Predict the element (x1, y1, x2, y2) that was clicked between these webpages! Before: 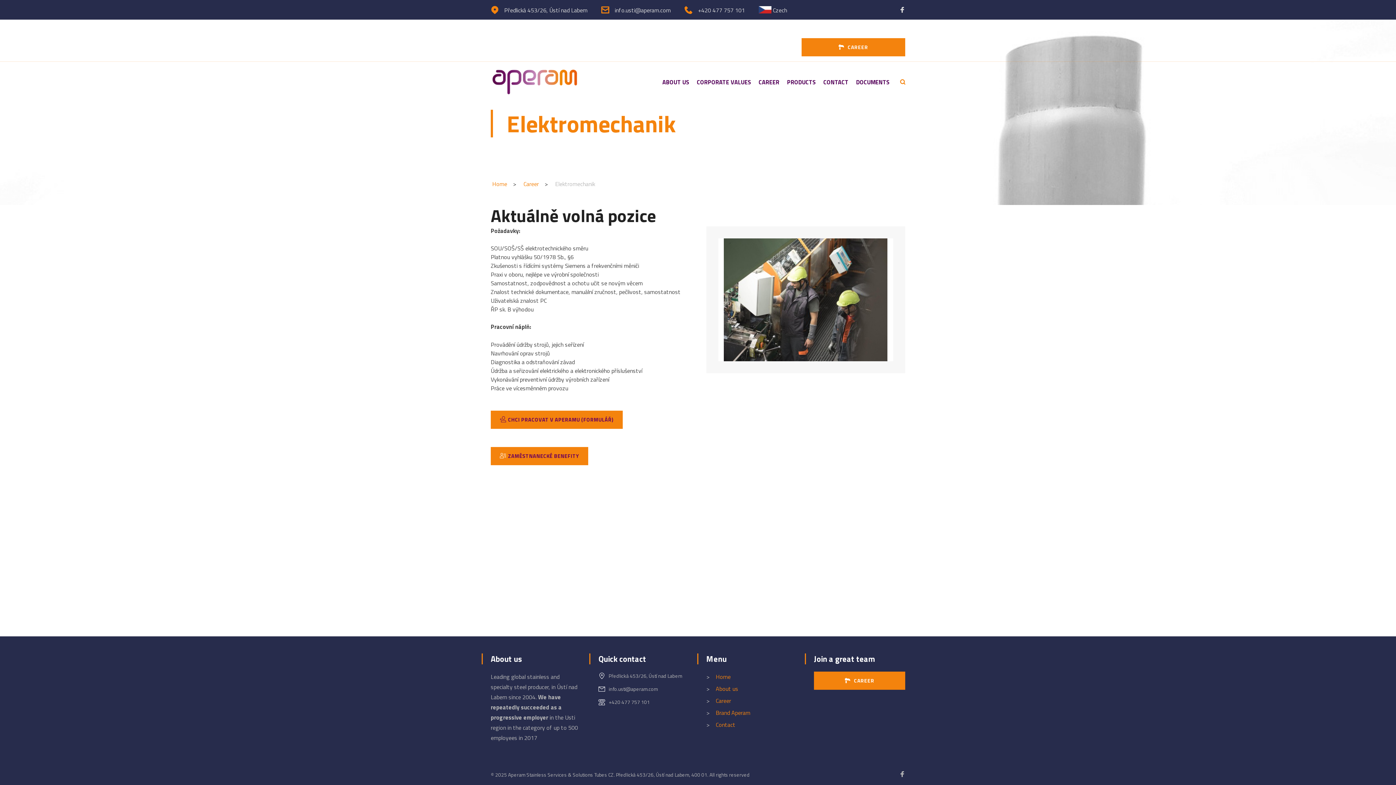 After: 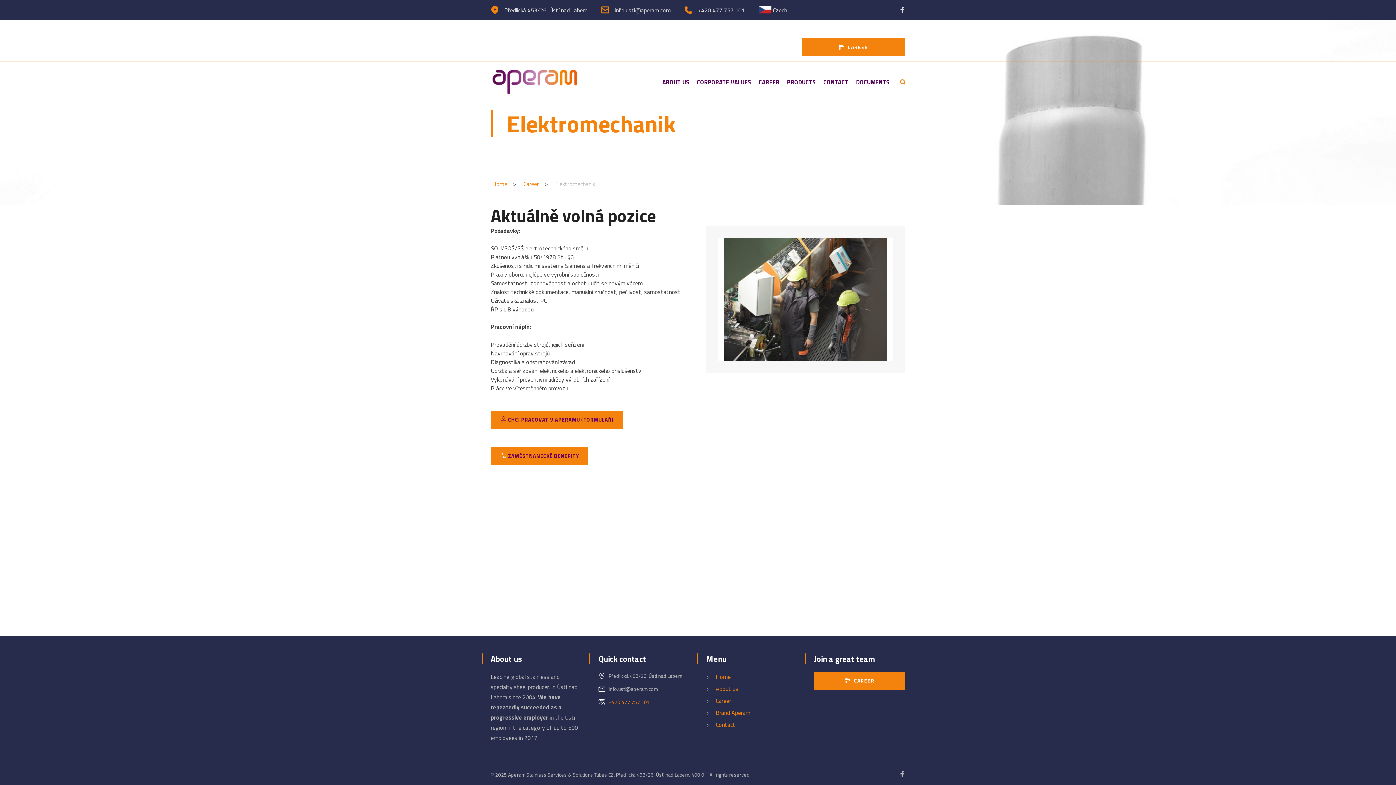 Action: label: +420 477 757 101 bbox: (608, 698, 649, 706)